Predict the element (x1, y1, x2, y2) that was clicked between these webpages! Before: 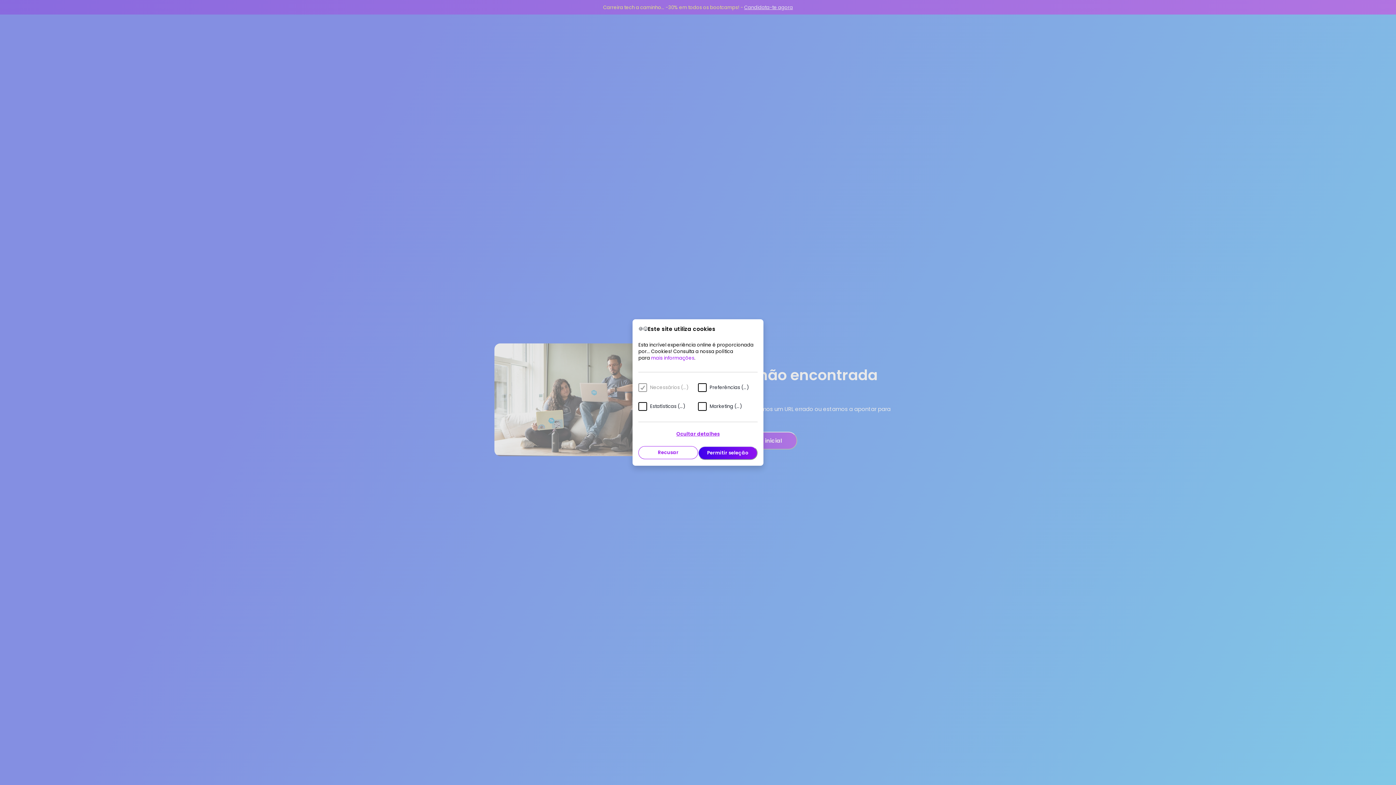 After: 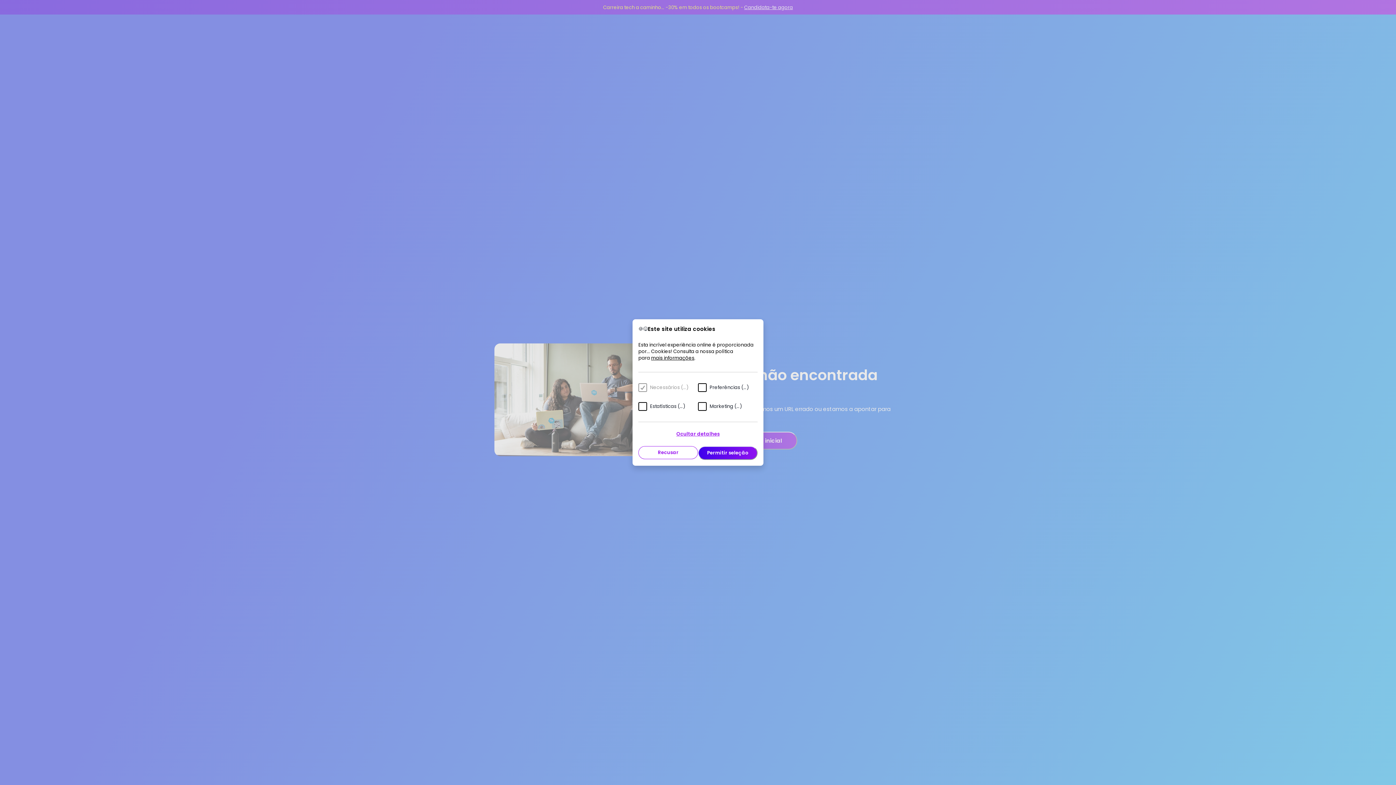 Action: label: mais informações bbox: (651, 354, 694, 361)